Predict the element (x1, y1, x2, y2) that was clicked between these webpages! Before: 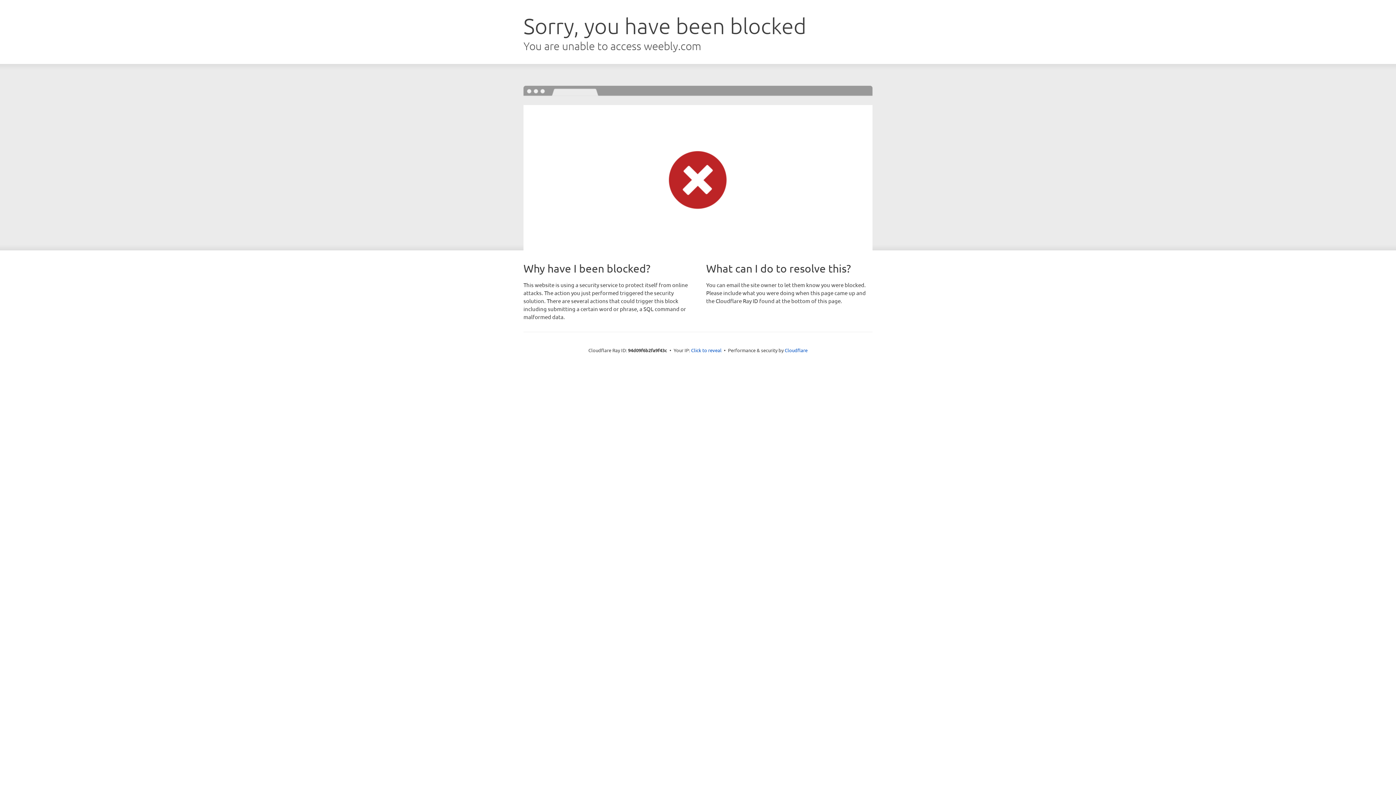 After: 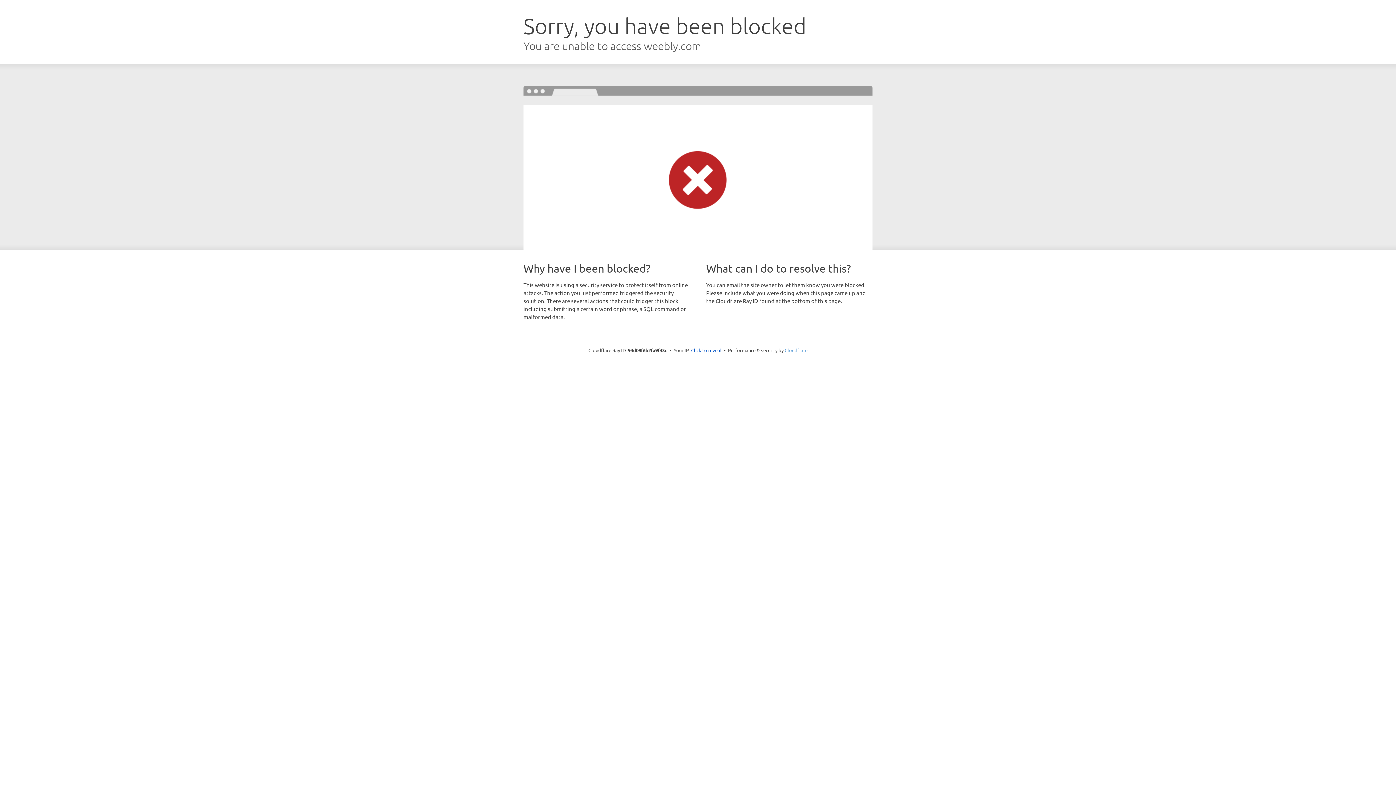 Action: bbox: (784, 347, 807, 353) label: Cloudflare